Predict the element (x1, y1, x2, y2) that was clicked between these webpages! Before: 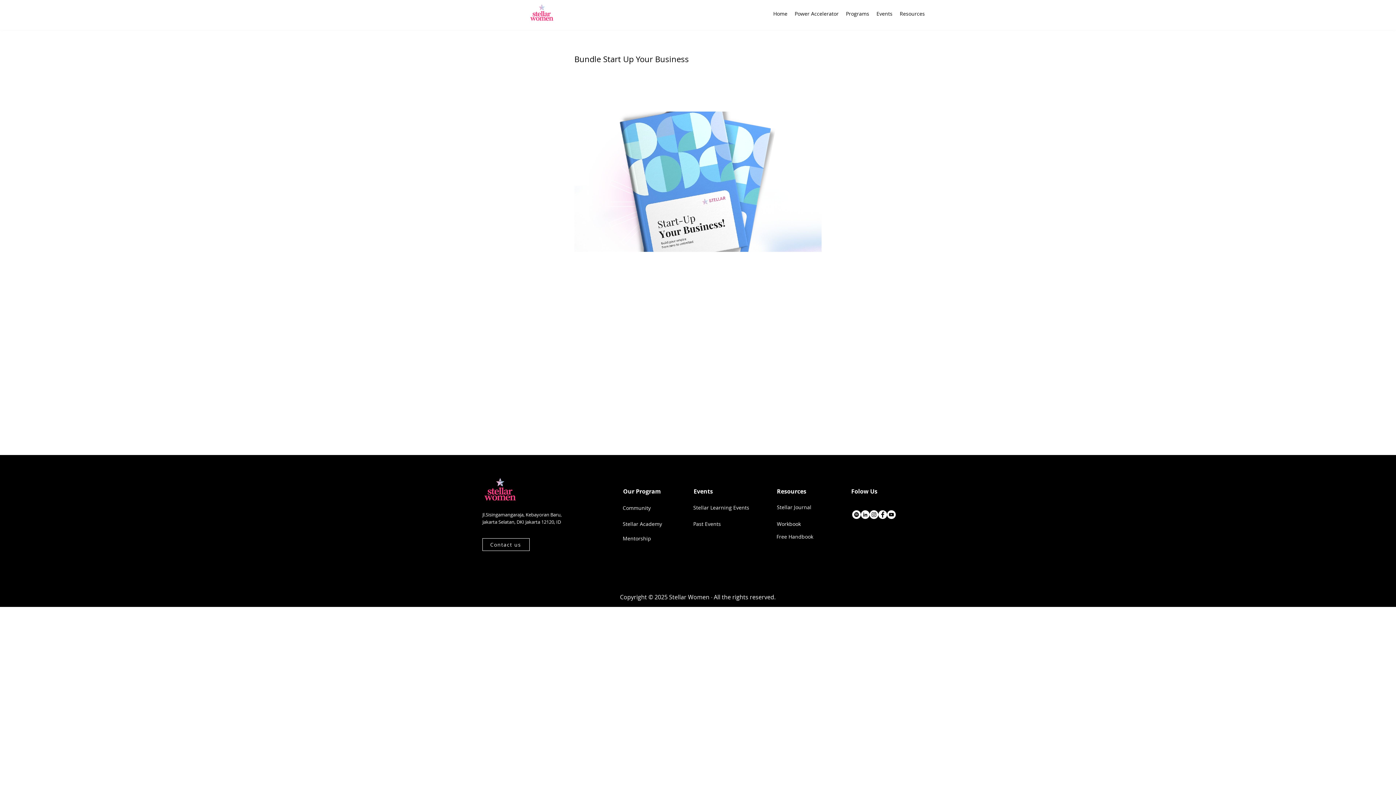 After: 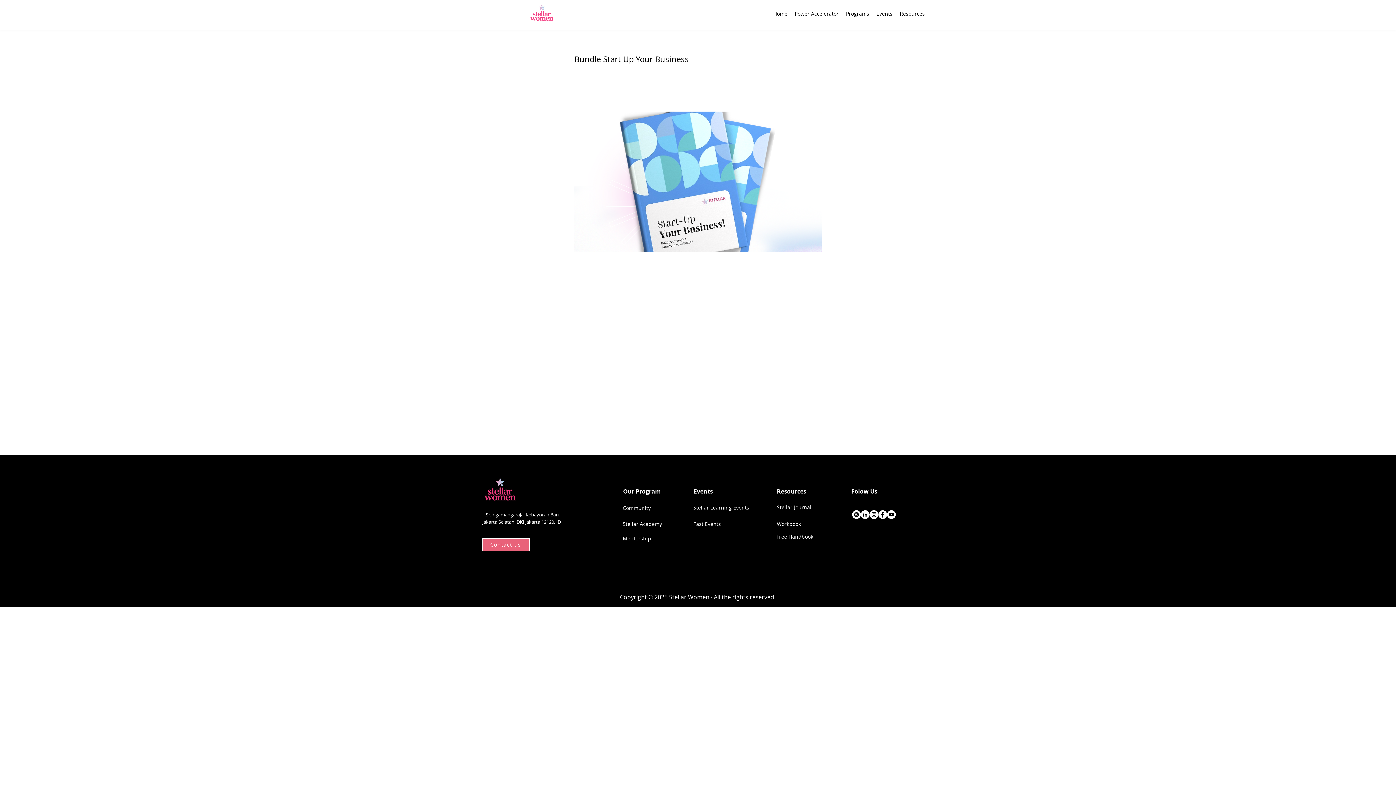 Action: bbox: (482, 538, 529, 551) label:  Contact us